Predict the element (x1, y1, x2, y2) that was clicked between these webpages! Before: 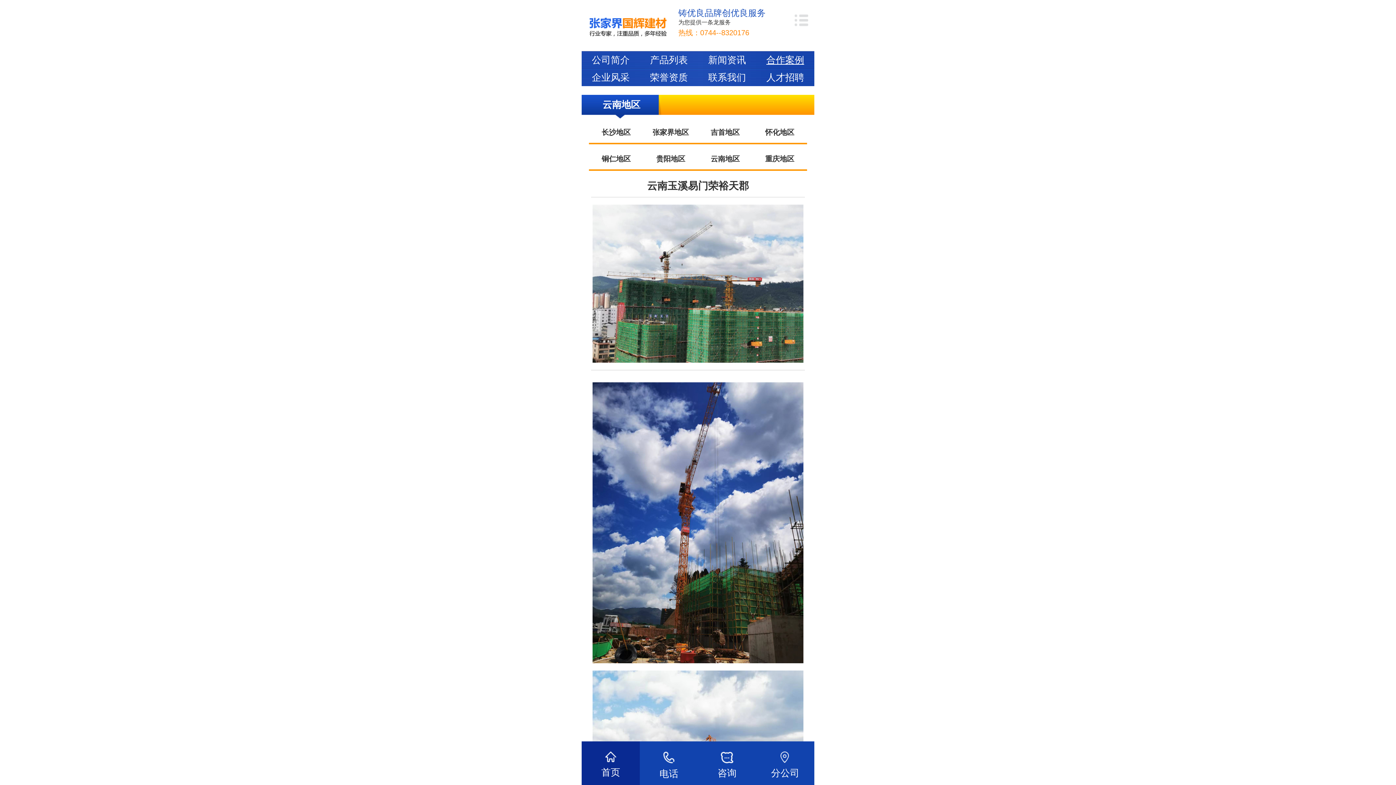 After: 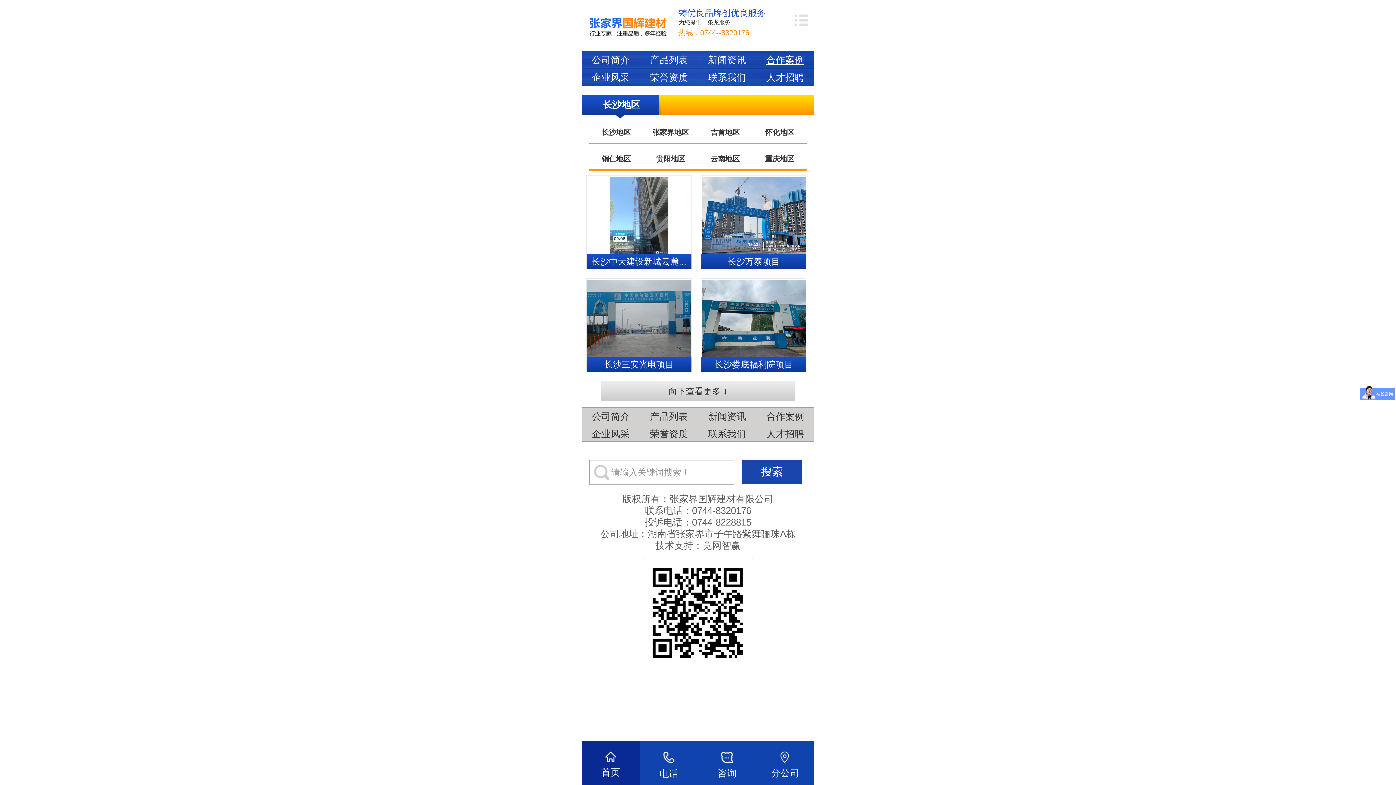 Action: bbox: (589, 122, 643, 144) label: 长沙地区